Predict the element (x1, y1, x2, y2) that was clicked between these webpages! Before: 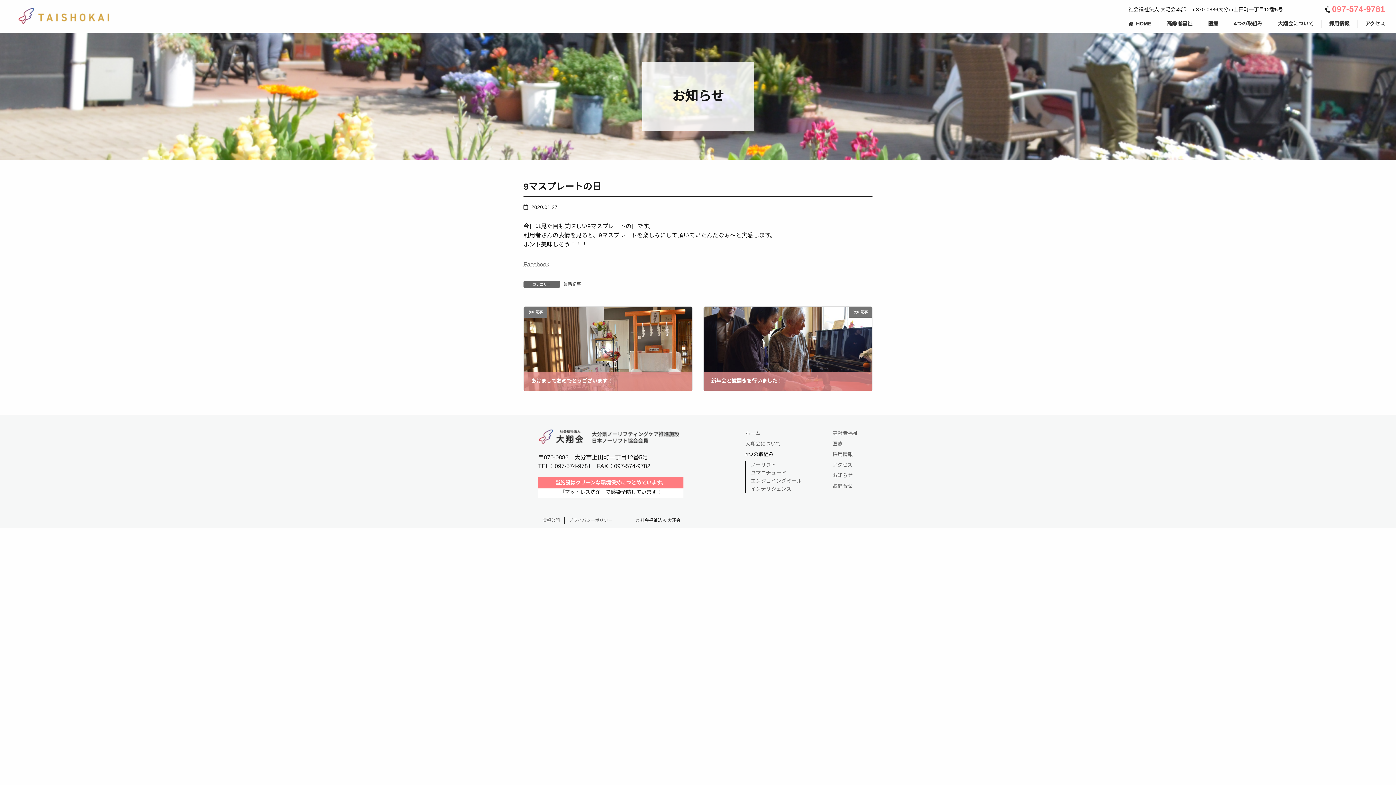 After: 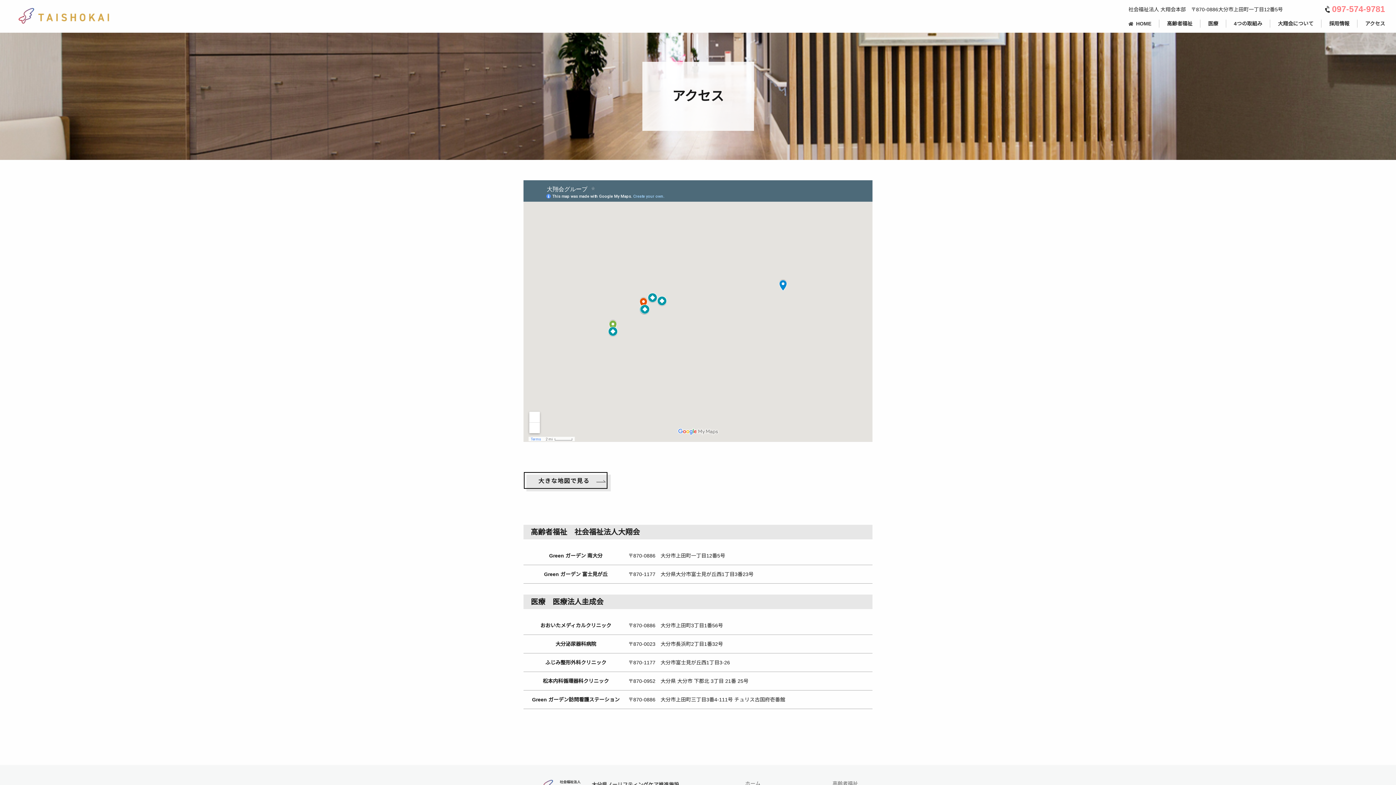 Action: bbox: (832, 462, 852, 468) label: アクセス